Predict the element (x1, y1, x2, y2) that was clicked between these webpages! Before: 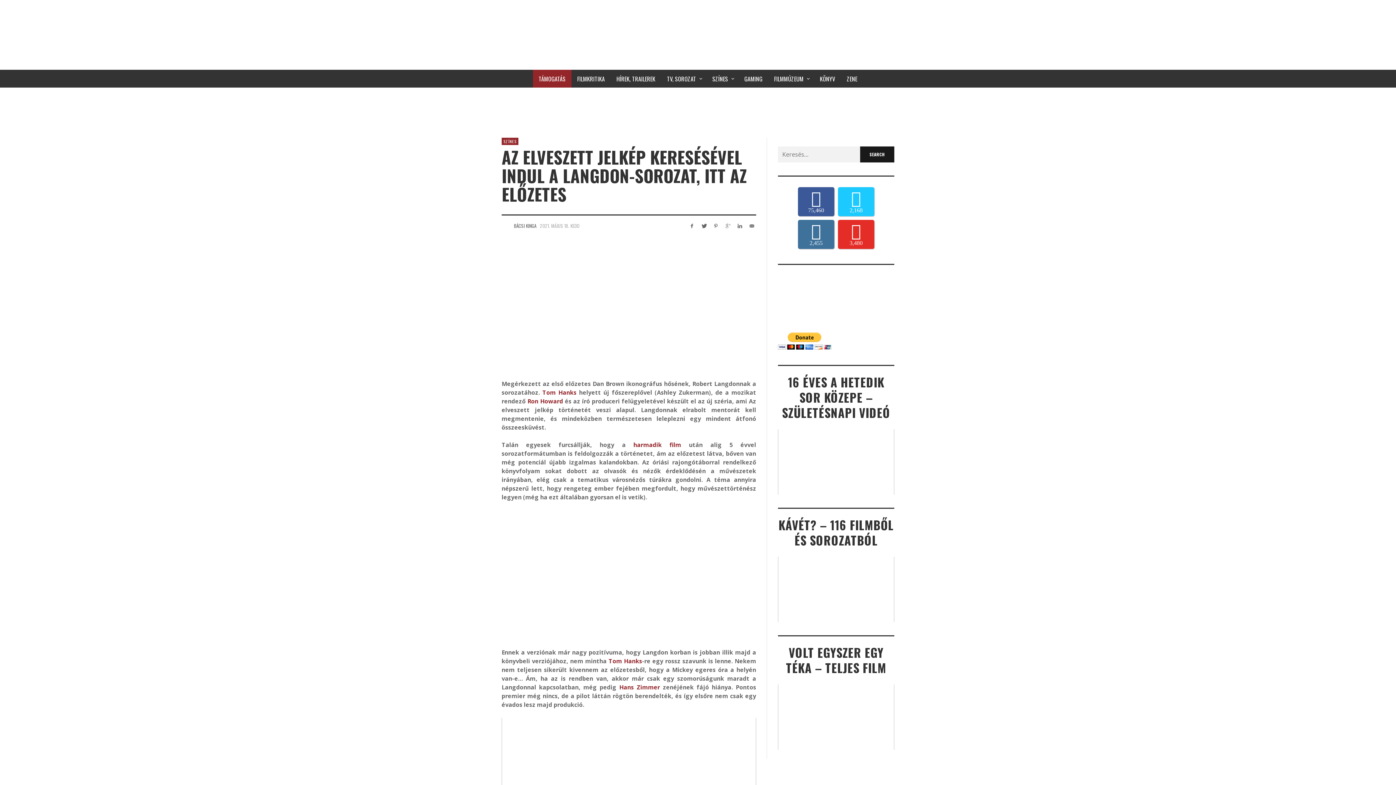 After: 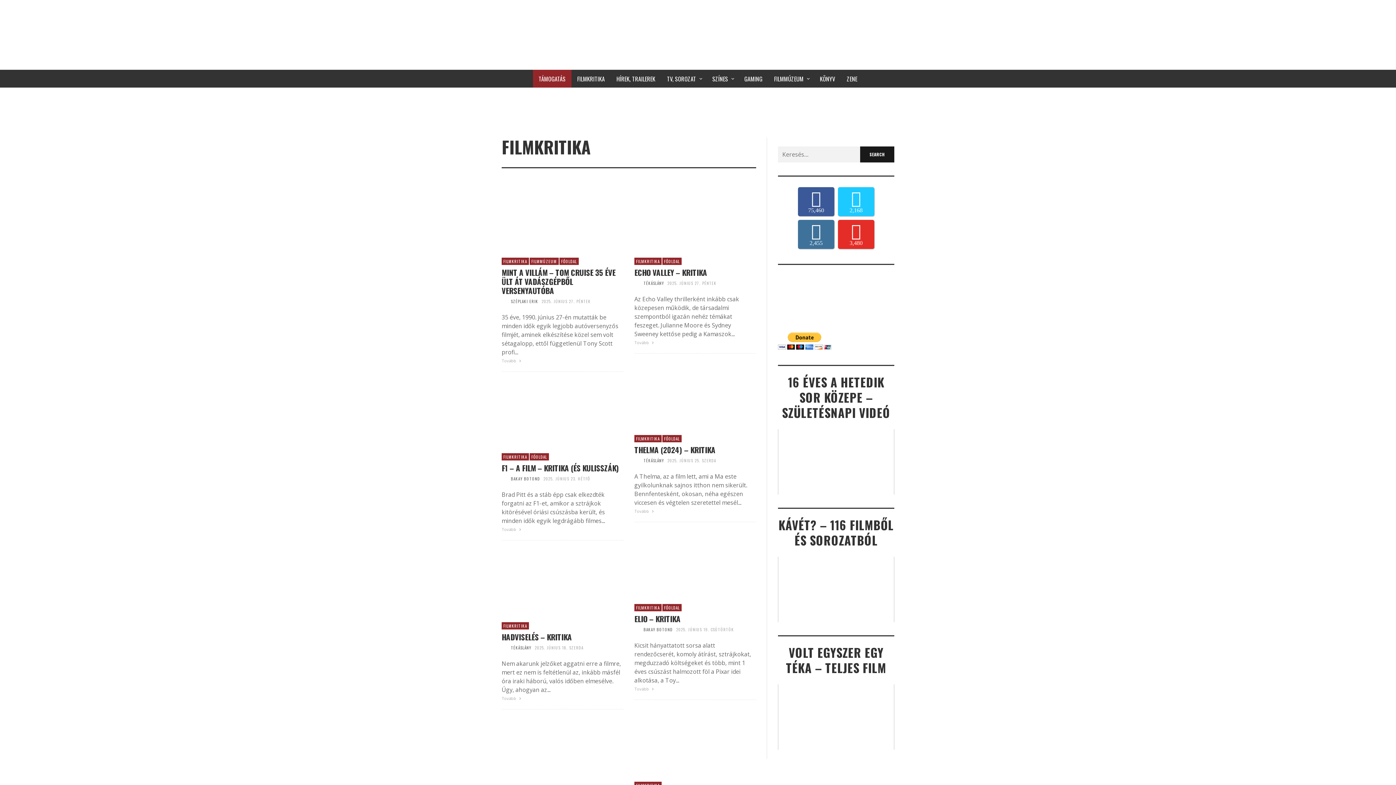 Action: label: FILMKRITIKA bbox: (571, 69, 610, 87)